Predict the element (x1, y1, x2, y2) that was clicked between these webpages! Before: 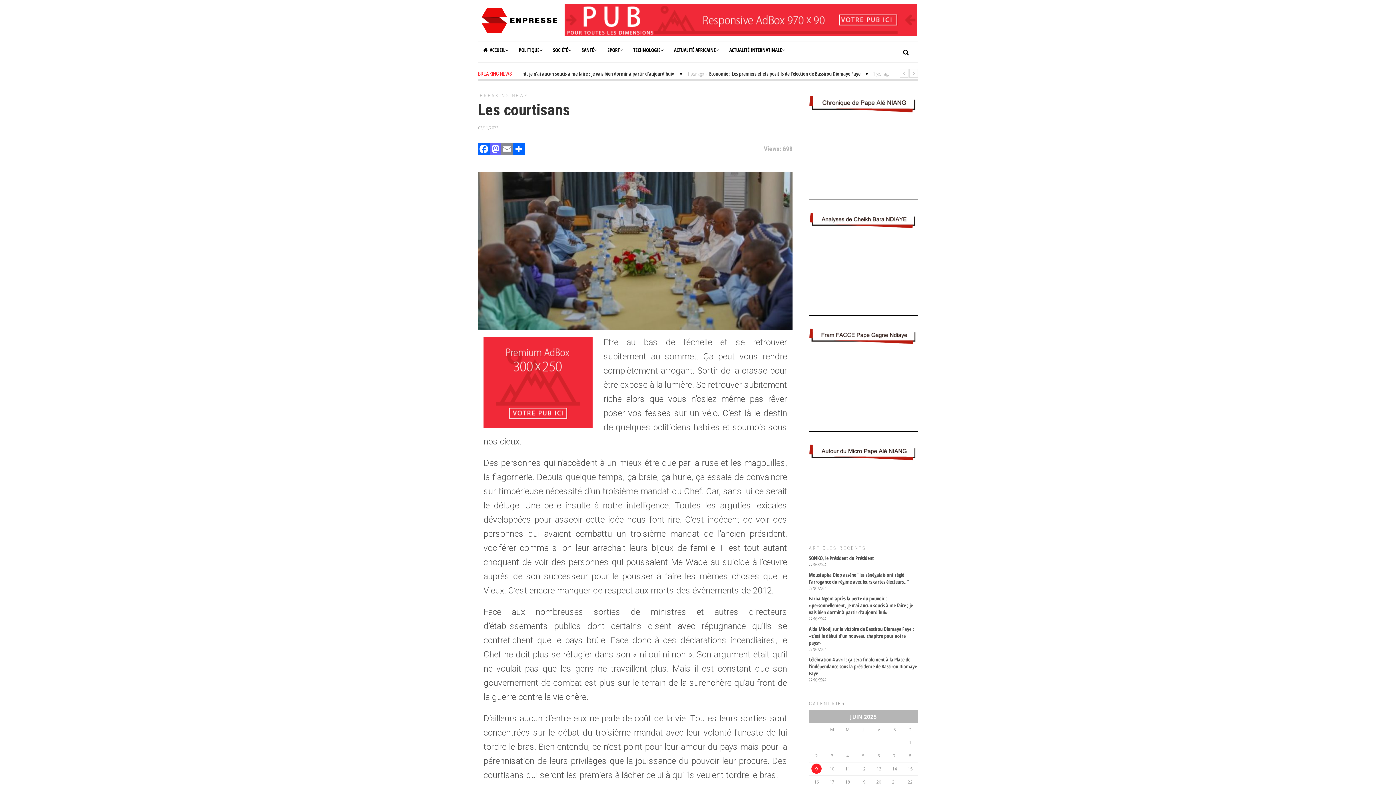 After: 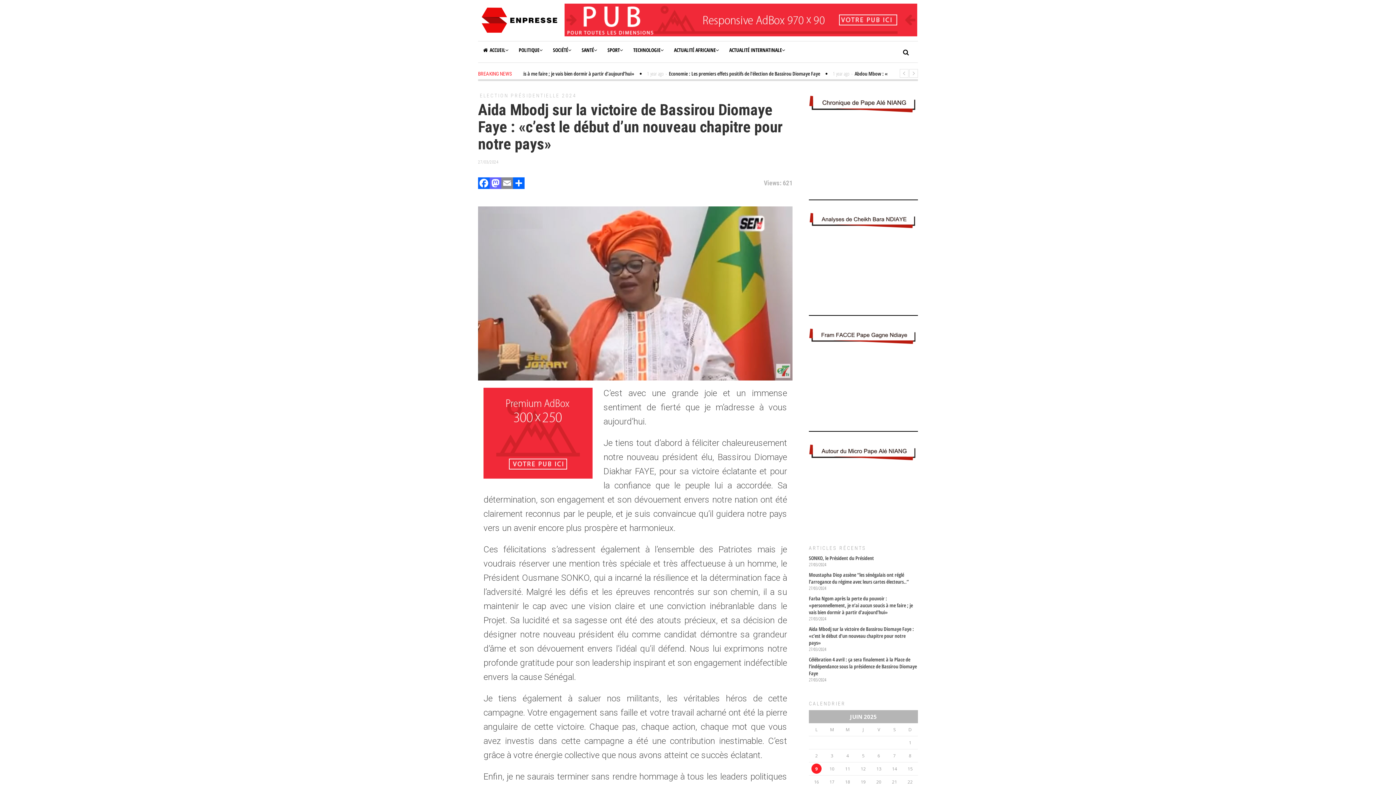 Action: label: Aida Mbodj sur la victoire de Bassirou Diomaye Faye : «c’est le début d’un nouveau chapitre pour notre pays» bbox: (809, 625, 918, 646)